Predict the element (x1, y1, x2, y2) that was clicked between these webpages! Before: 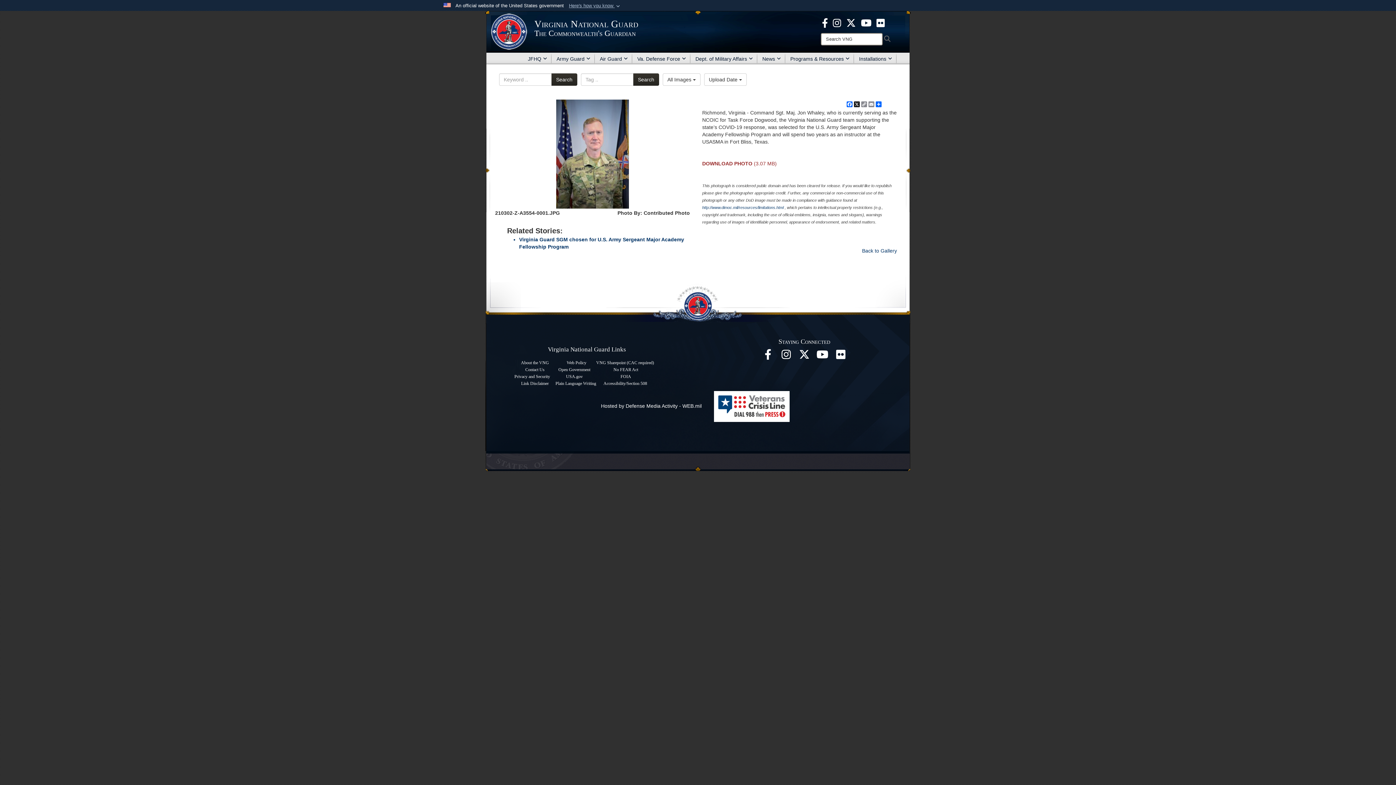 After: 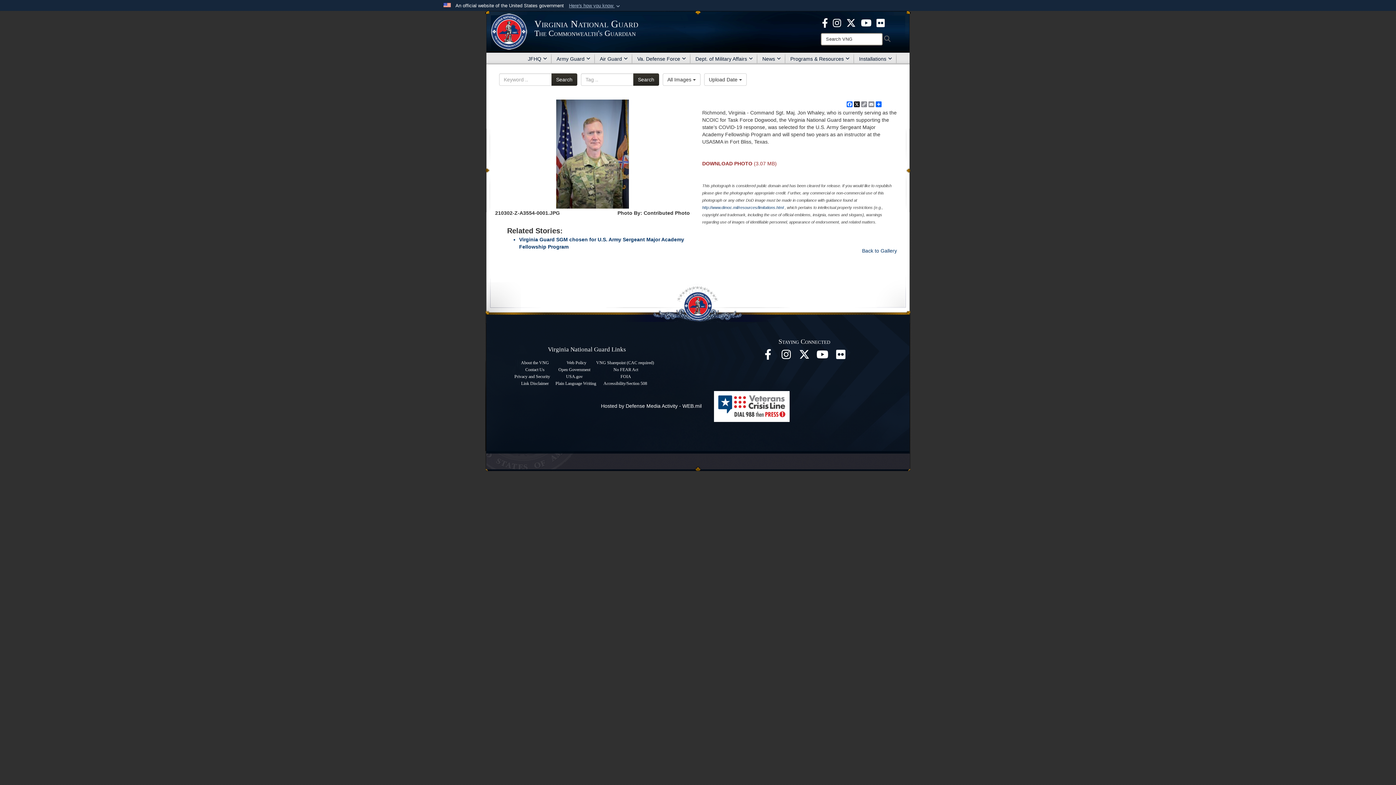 Action: label: http://www.dimoc.mil/resources/limitations.html bbox: (702, 205, 783, 209)